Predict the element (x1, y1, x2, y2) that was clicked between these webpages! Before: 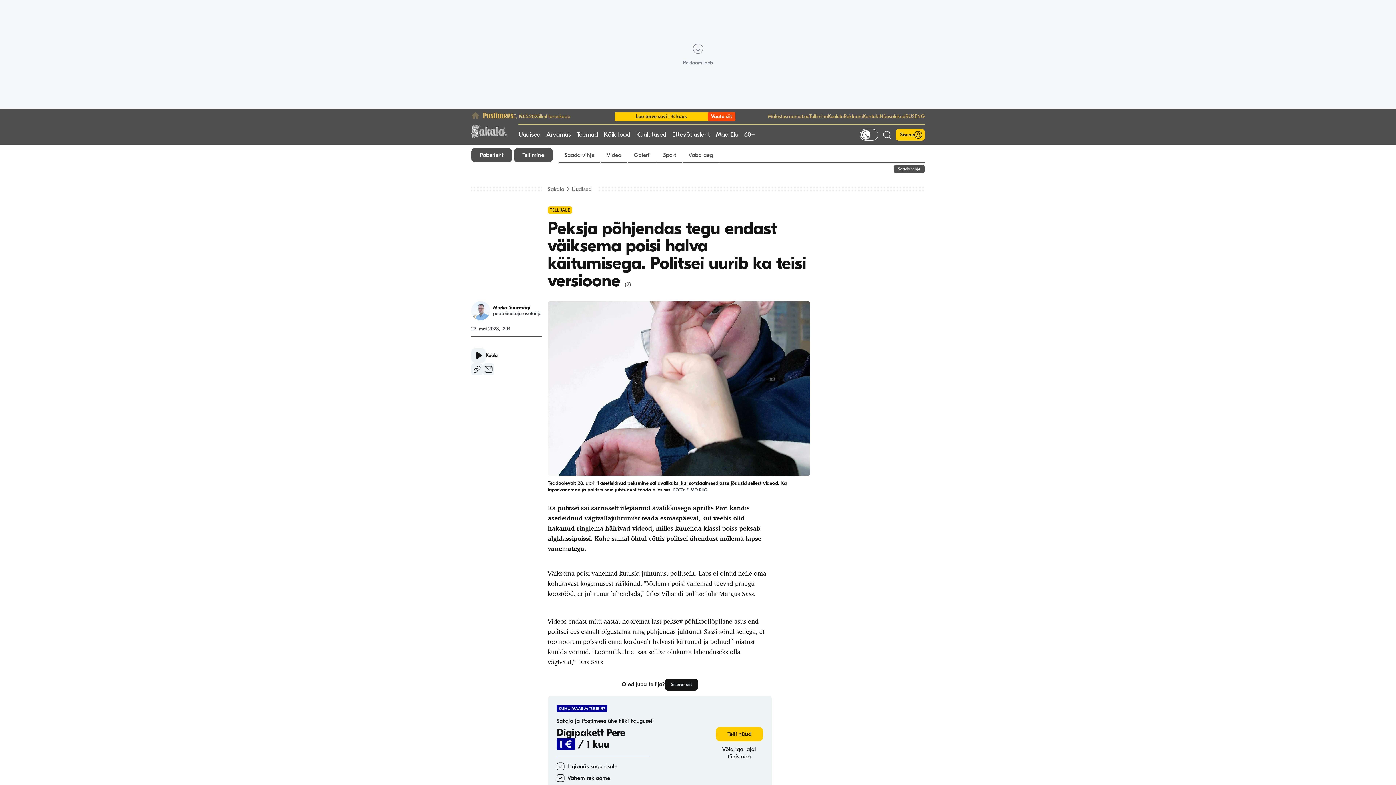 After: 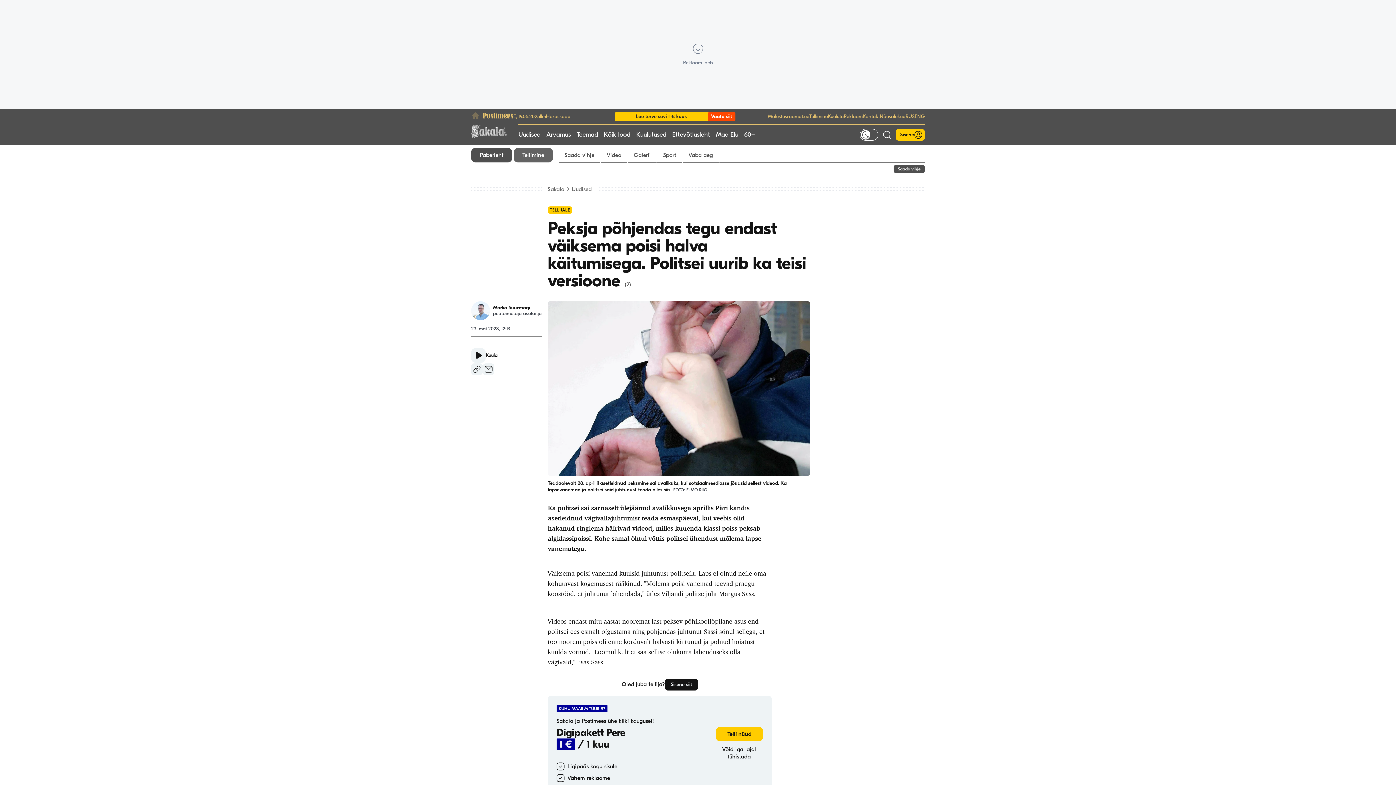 Action: bbox: (513, 148, 553, 162) label: Tellimine